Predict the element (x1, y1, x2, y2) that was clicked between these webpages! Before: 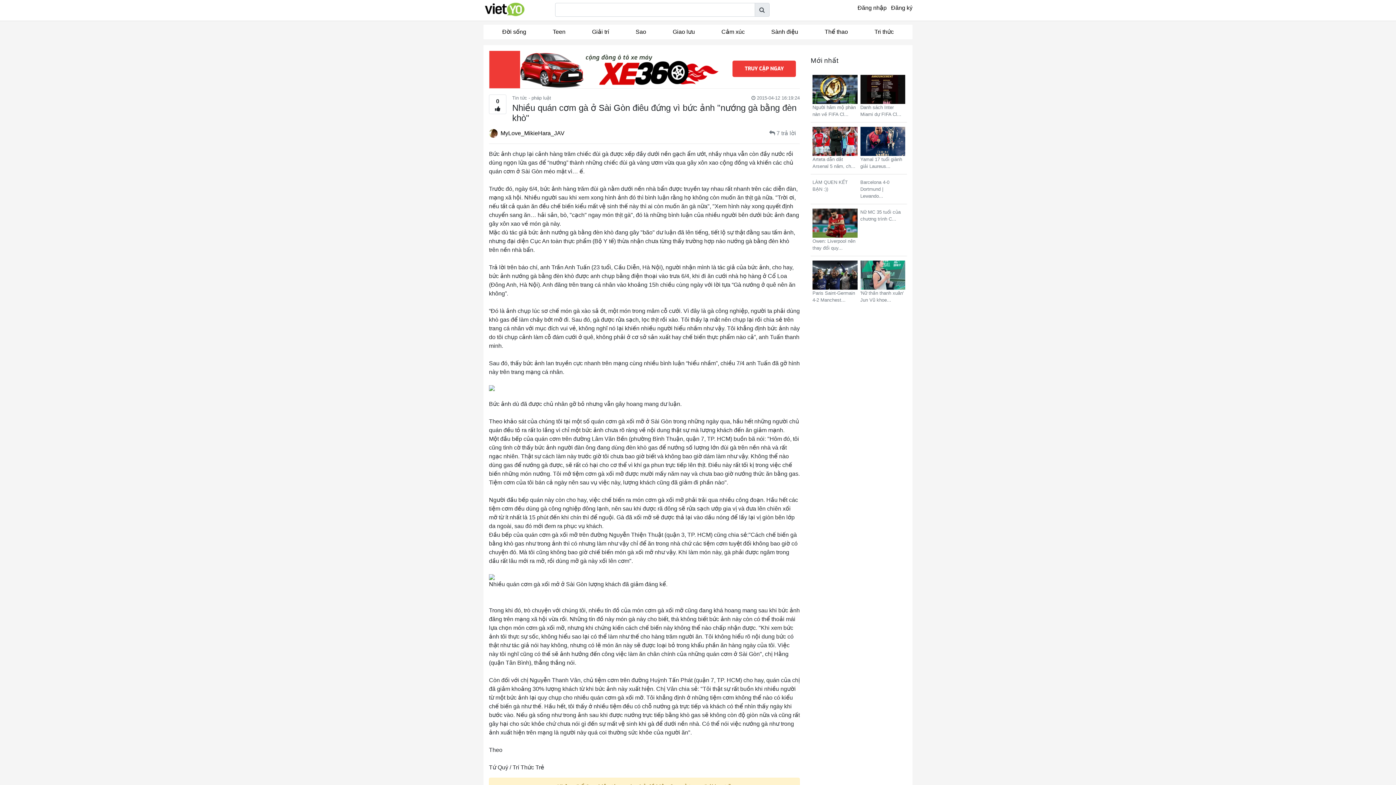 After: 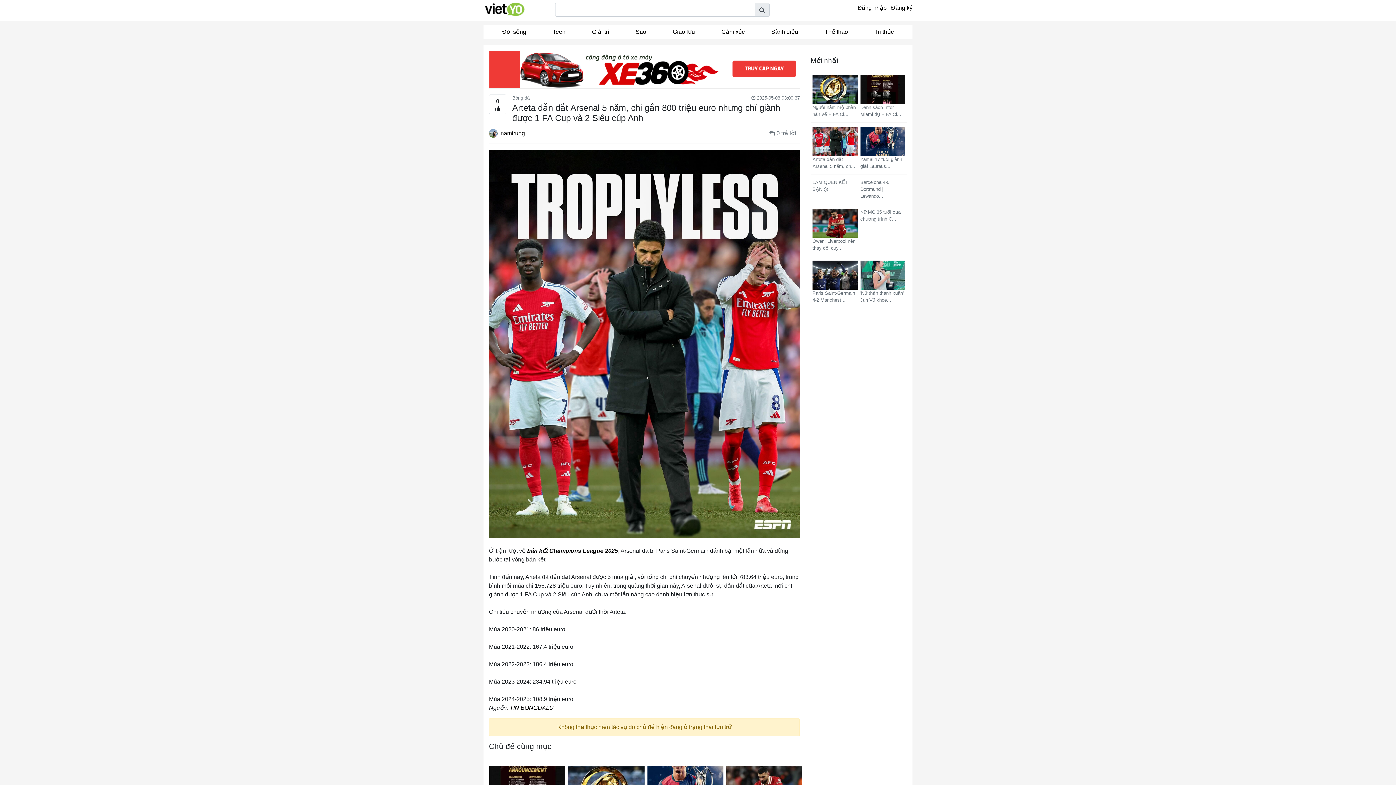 Action: bbox: (812, 126, 857, 169) label:  Arteta dẫn dắt Arsenal 5 năm, ch...